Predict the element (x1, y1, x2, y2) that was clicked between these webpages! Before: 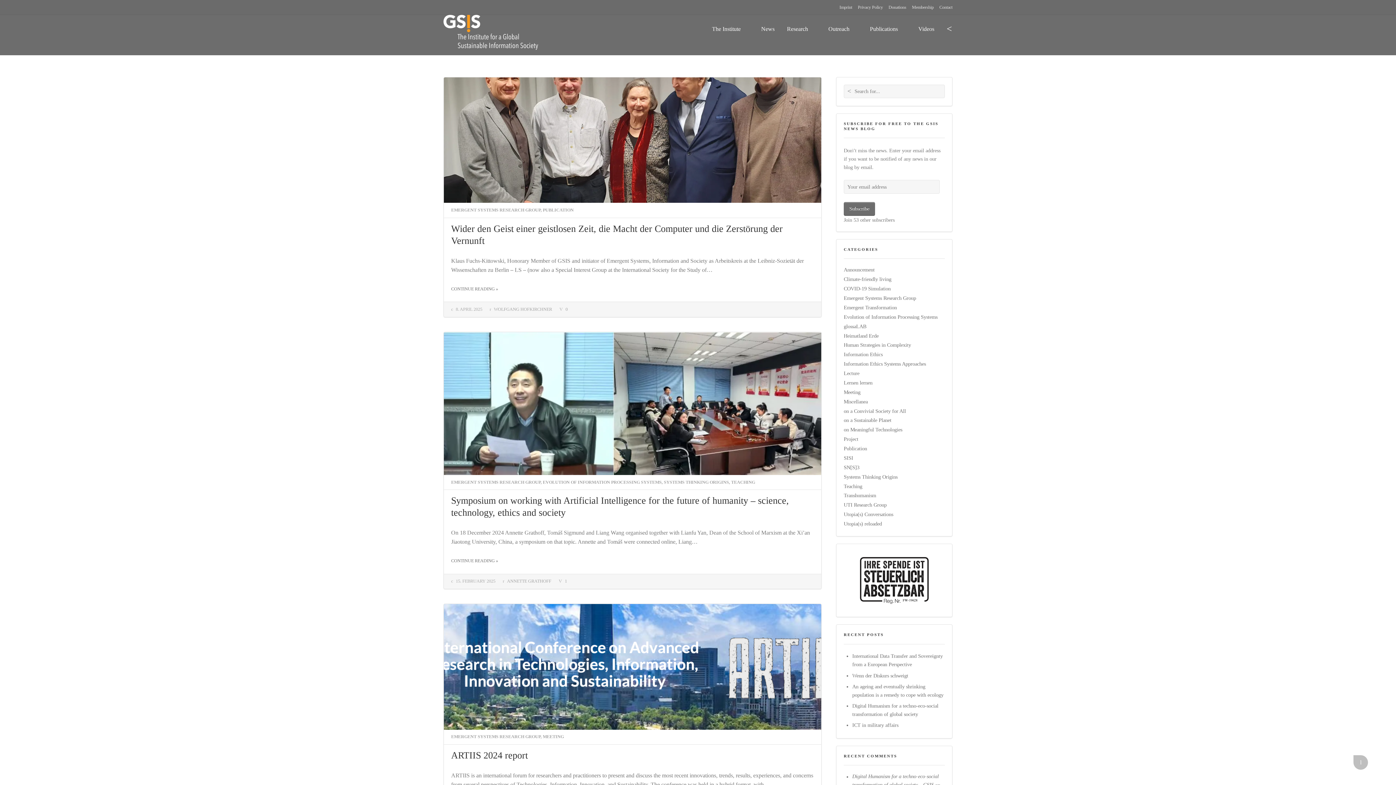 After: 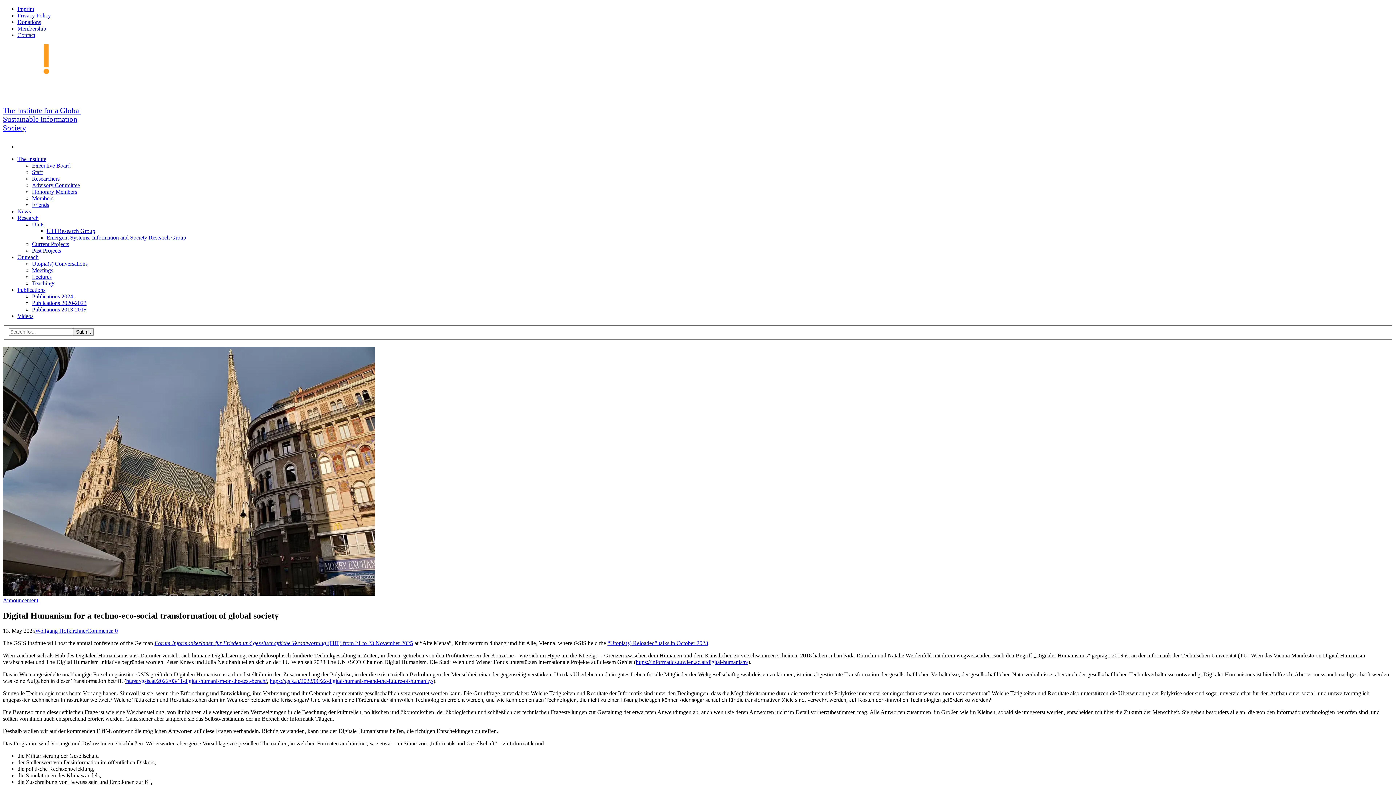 Action: label: Digital Humanism for a techno-eco-social transformation of global society bbox: (852, 701, 945, 719)